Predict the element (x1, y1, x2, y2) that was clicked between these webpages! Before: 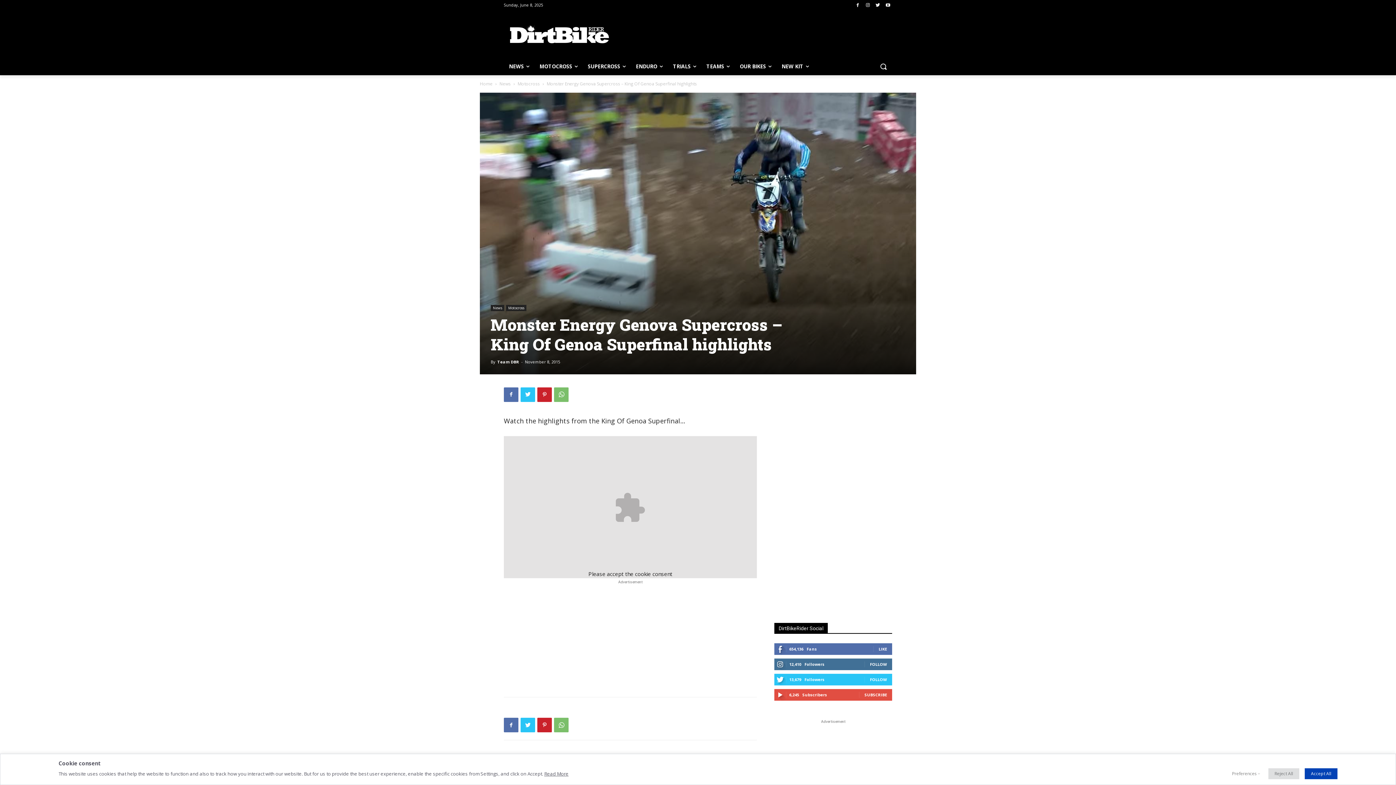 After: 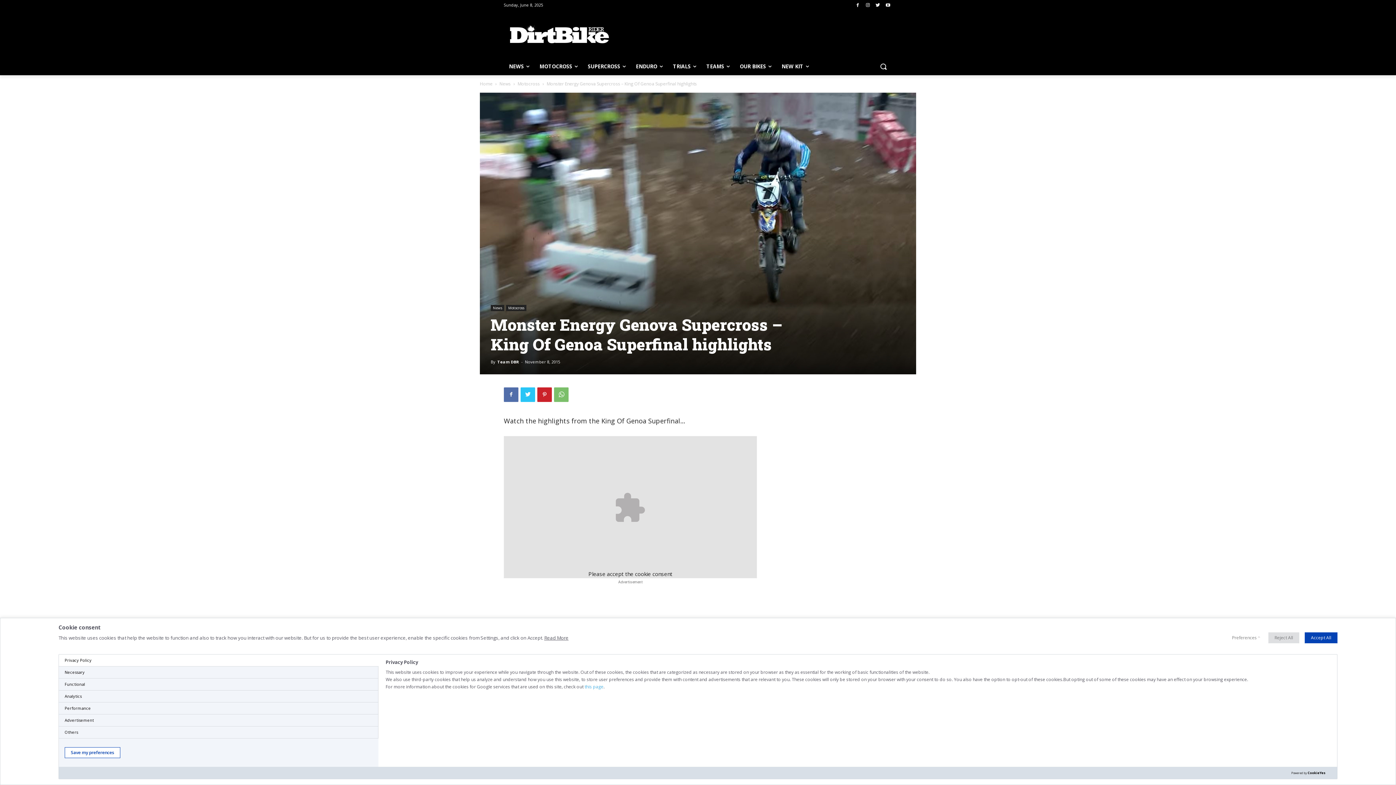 Action: bbox: (1226, 768, 1263, 779) label: Preferences